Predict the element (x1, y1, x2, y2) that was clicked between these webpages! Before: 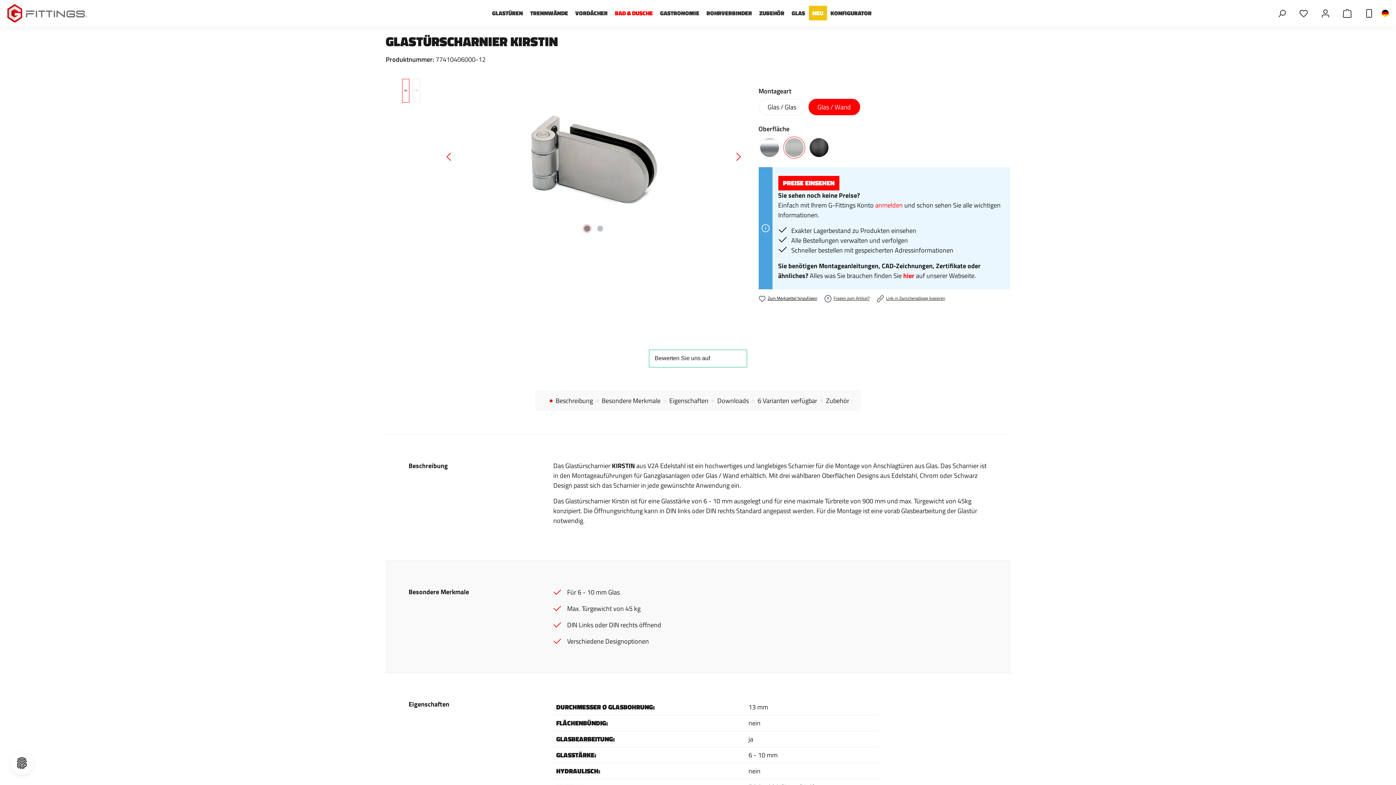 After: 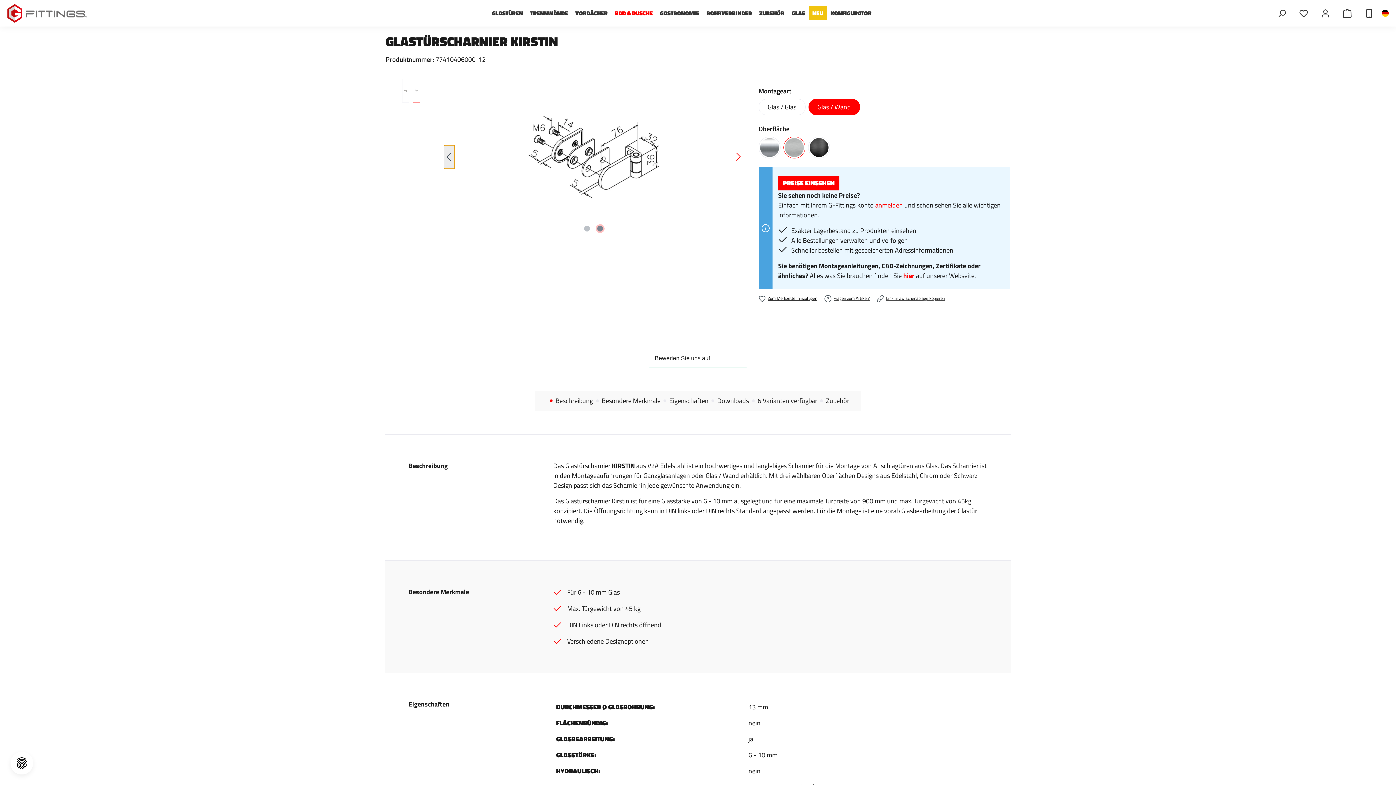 Action: bbox: (444, 145, 454, 168) label: Vorheriges